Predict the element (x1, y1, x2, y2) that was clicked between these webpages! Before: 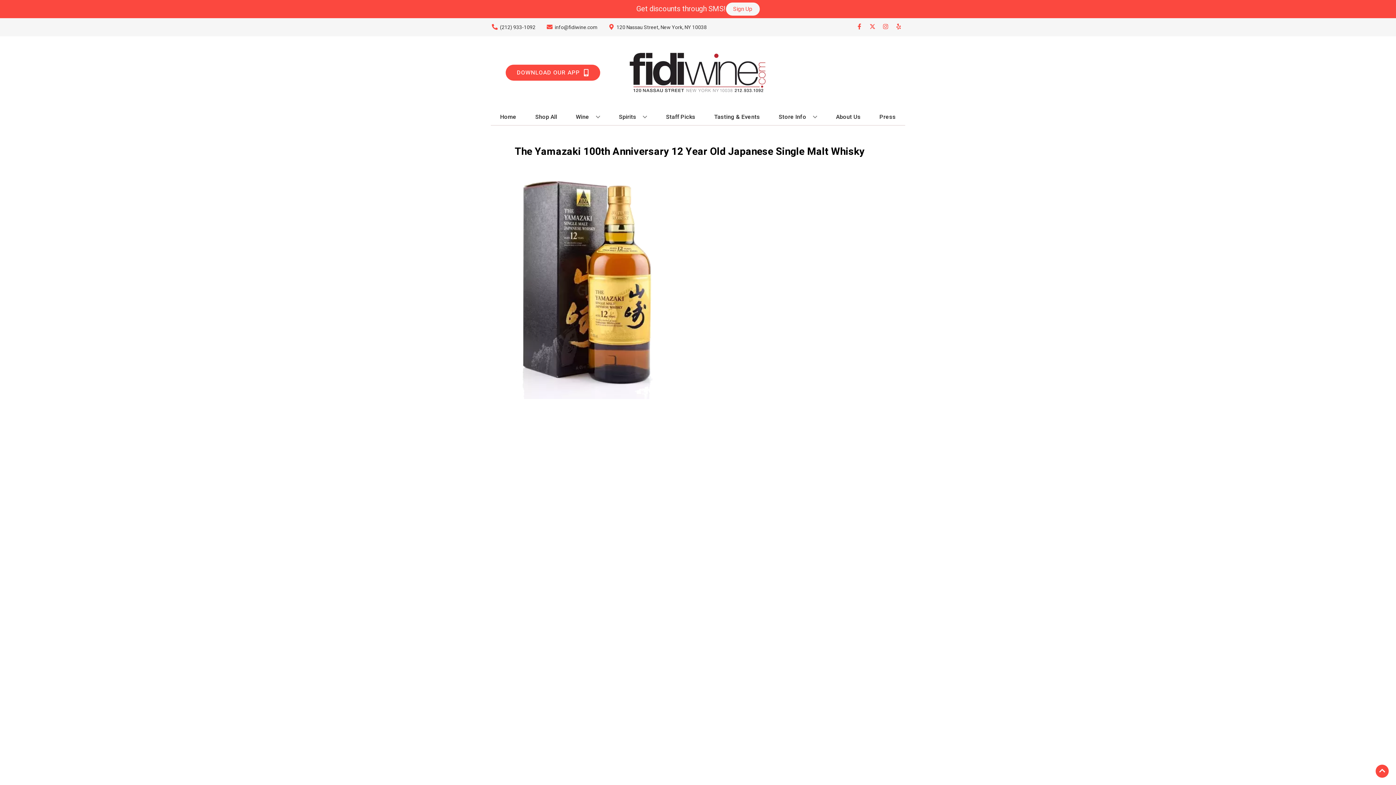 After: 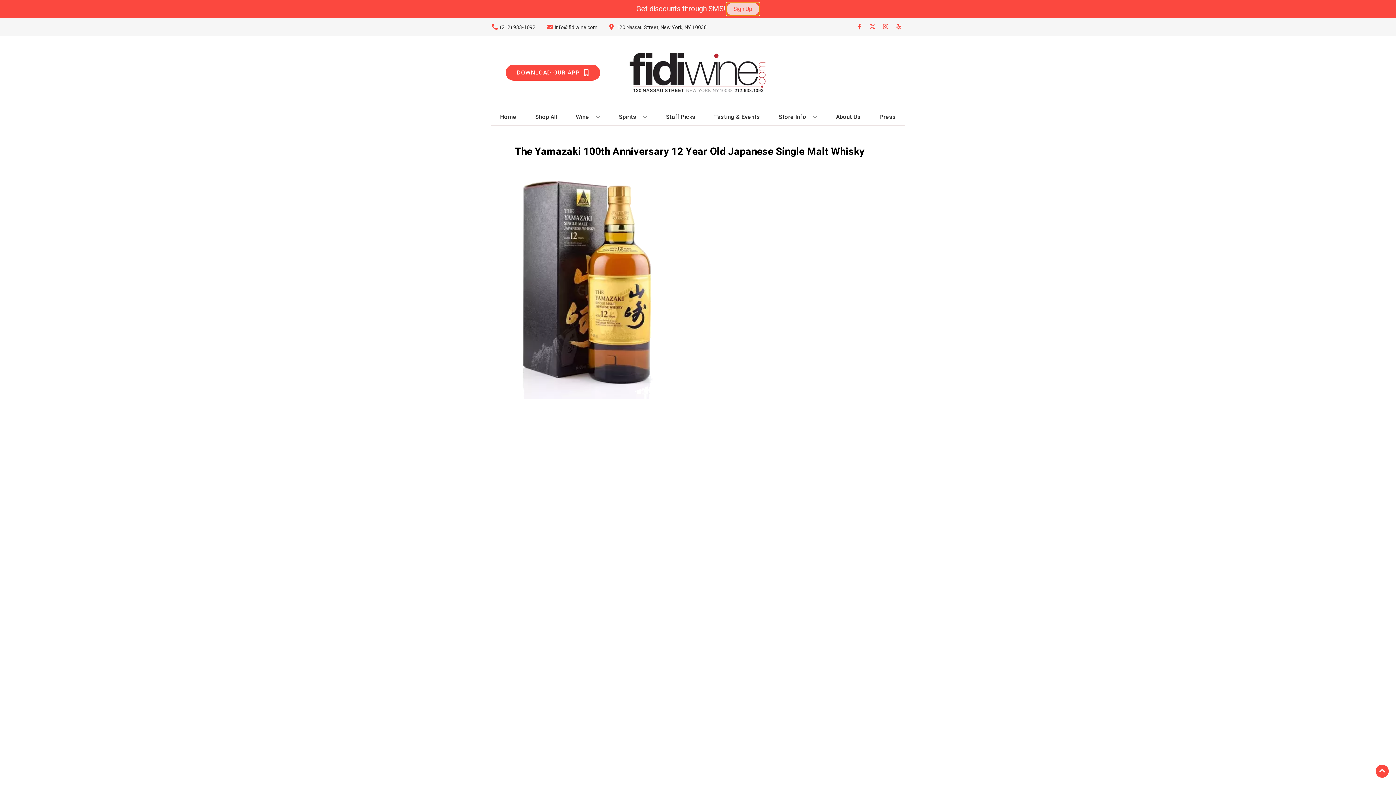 Action: label: Sign Up bbox: (726, 2, 759, 15)